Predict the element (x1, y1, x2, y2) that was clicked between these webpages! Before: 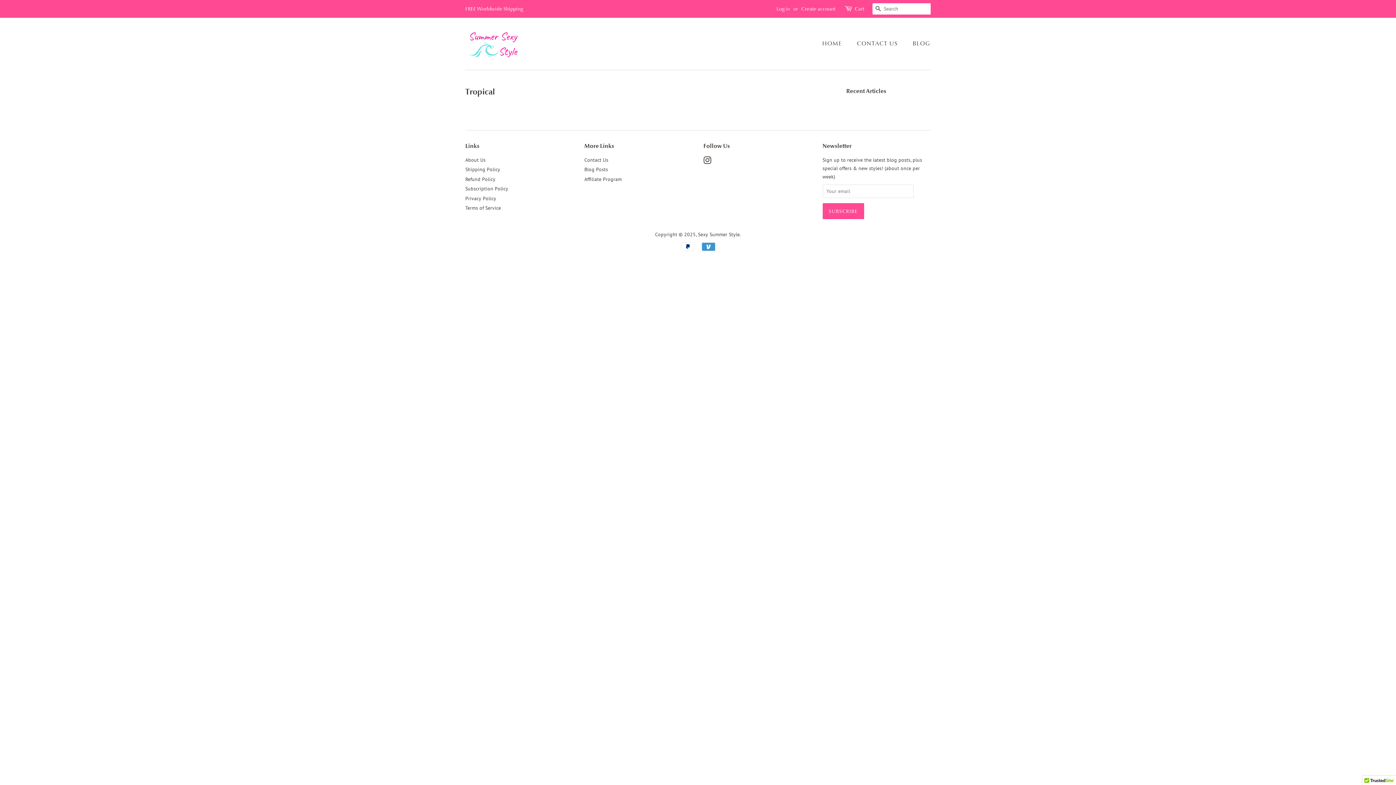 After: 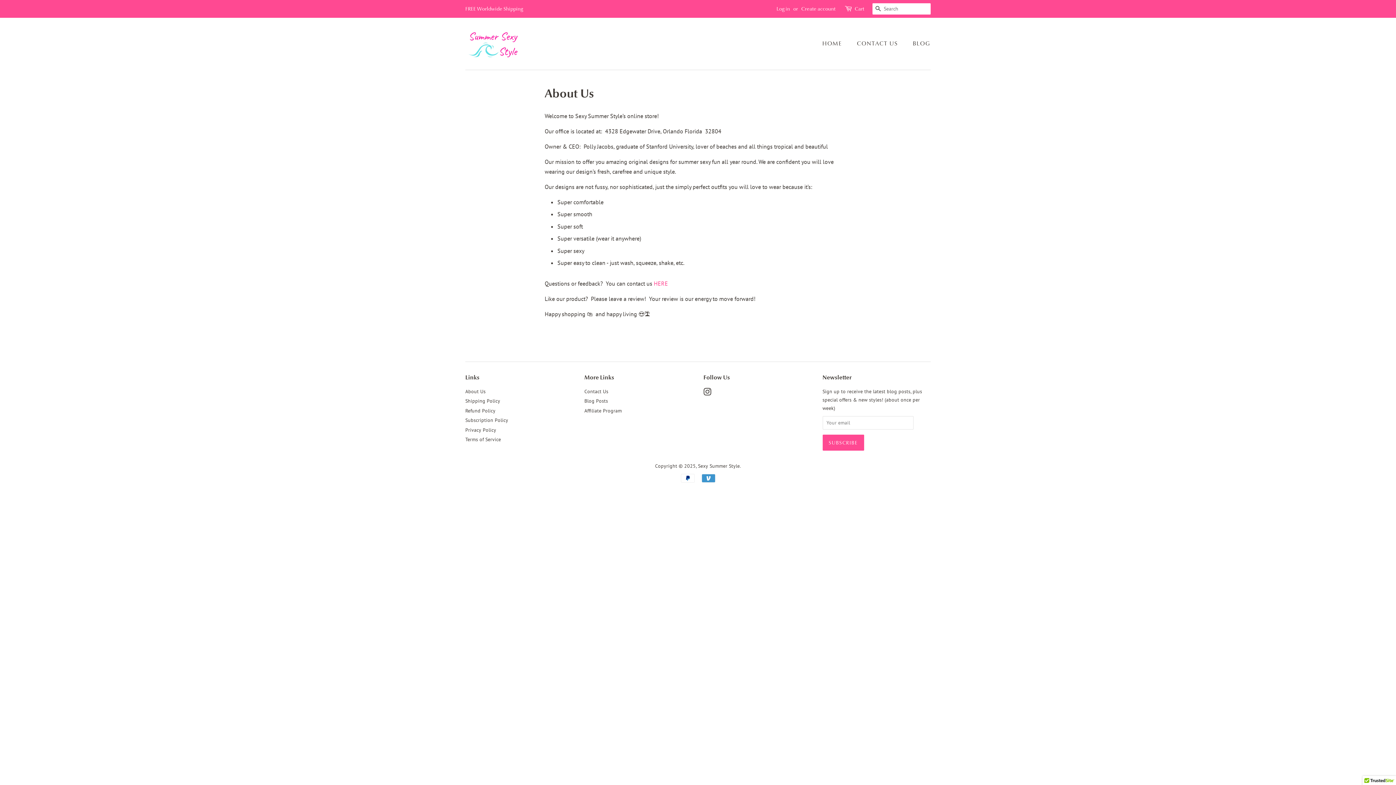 Action: bbox: (465, 156, 485, 163) label: About Us